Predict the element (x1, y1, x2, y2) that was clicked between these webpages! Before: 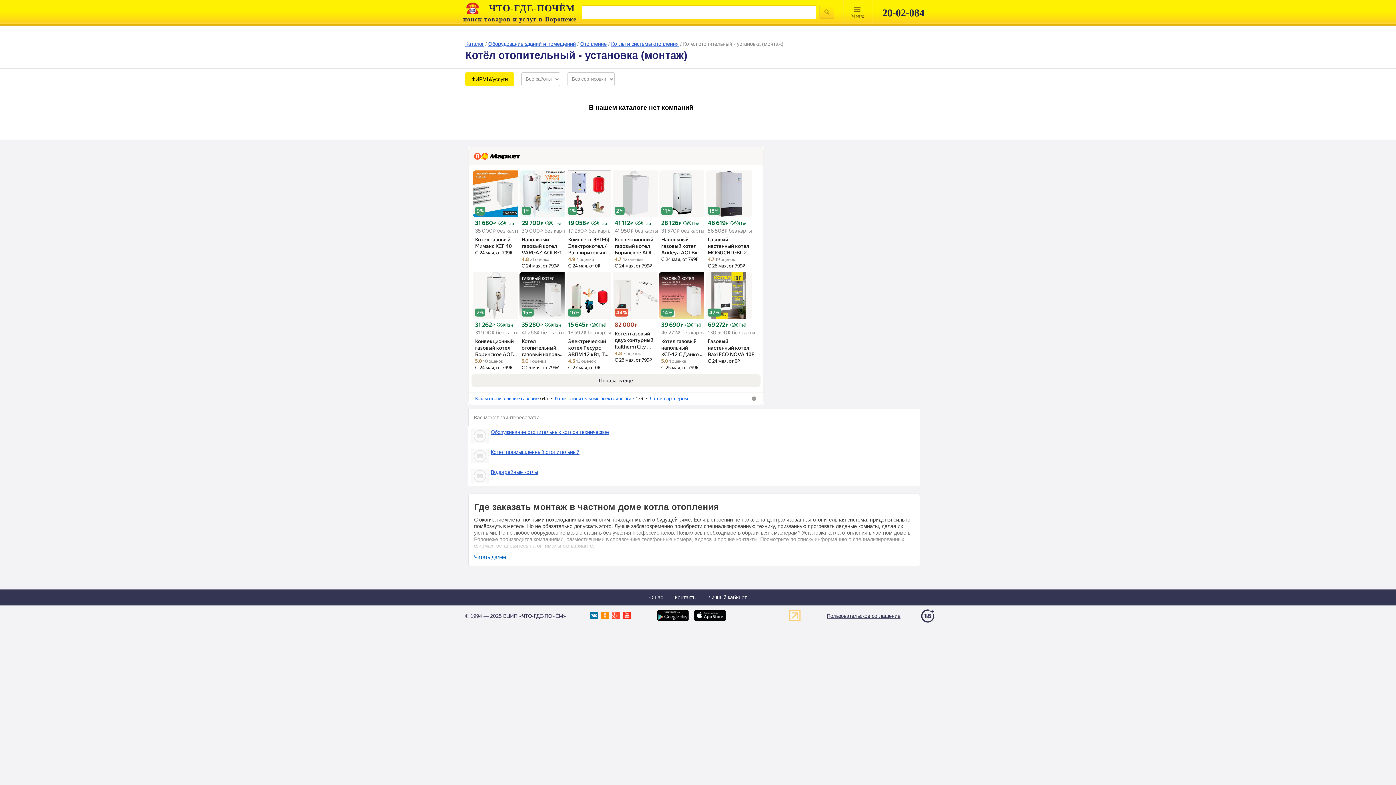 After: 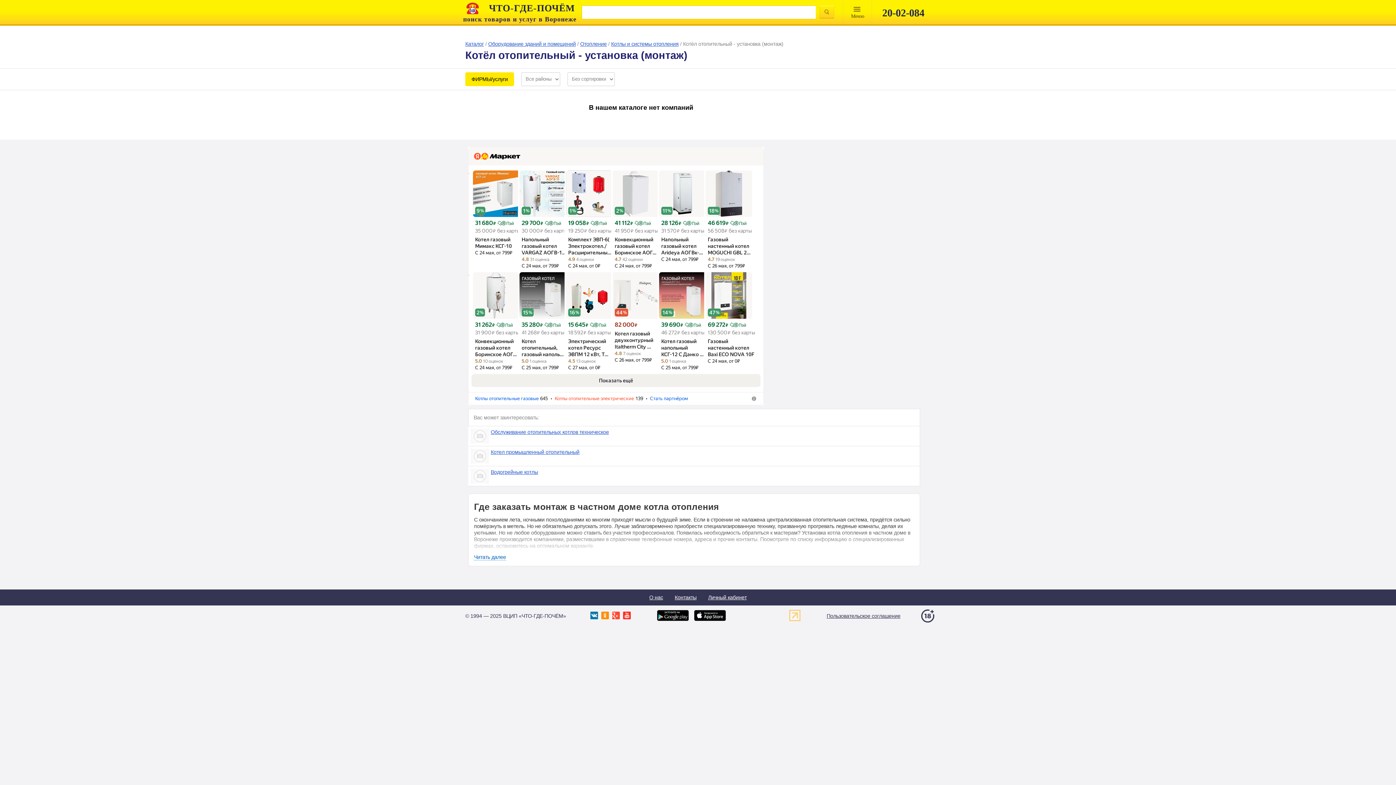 Action: label: Котлы отопительные электрические139 bbox: (554, 395, 643, 402)